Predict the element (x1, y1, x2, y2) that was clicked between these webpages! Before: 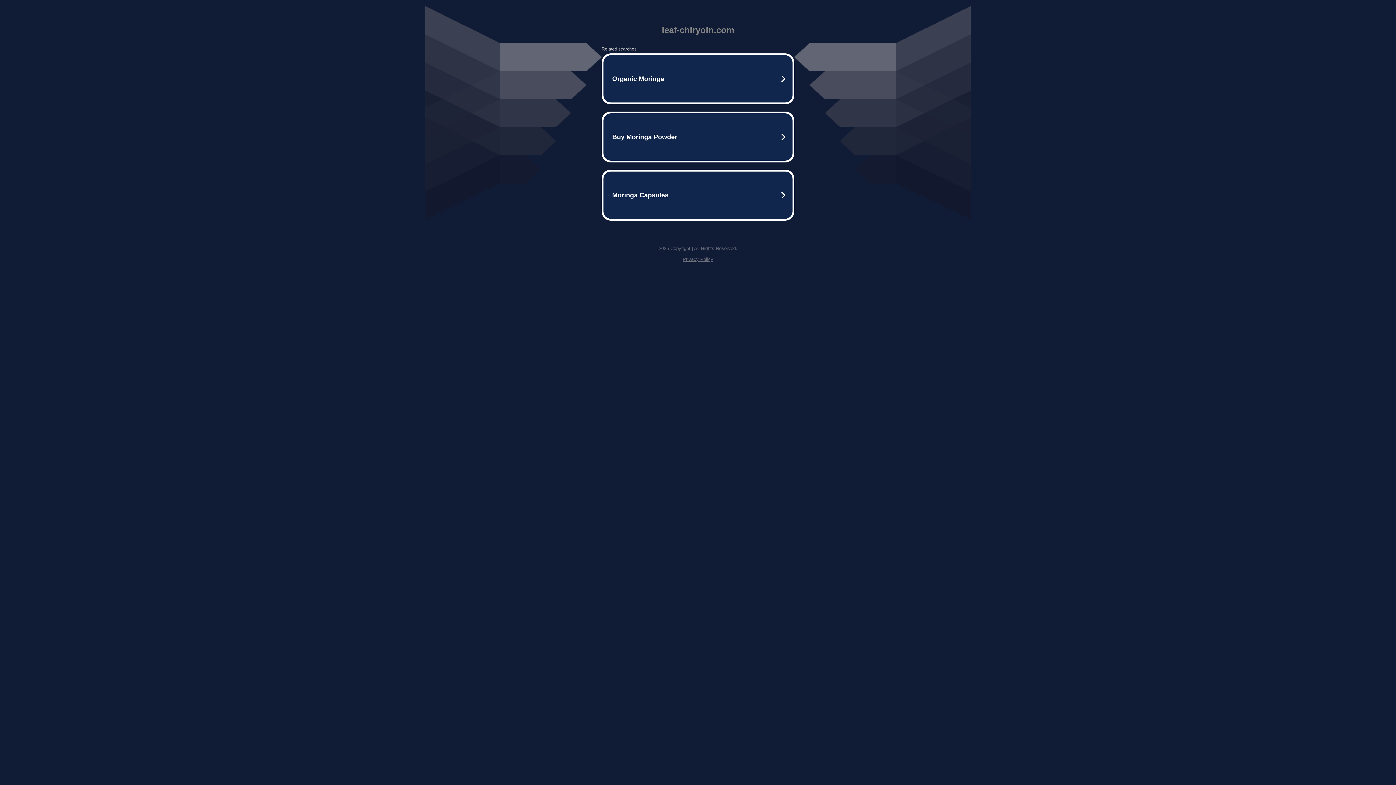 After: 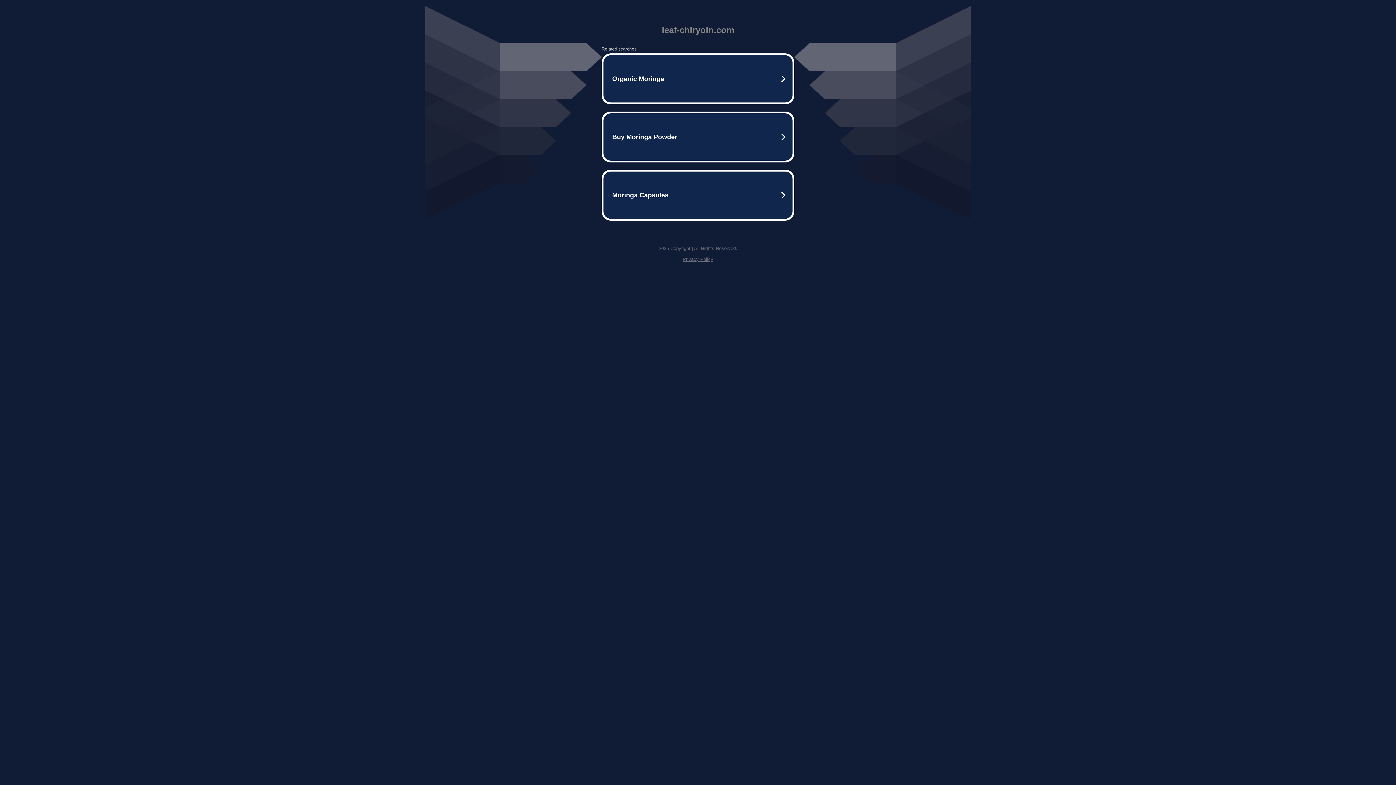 Action: bbox: (682, 256, 713, 262) label: Privacy Policy